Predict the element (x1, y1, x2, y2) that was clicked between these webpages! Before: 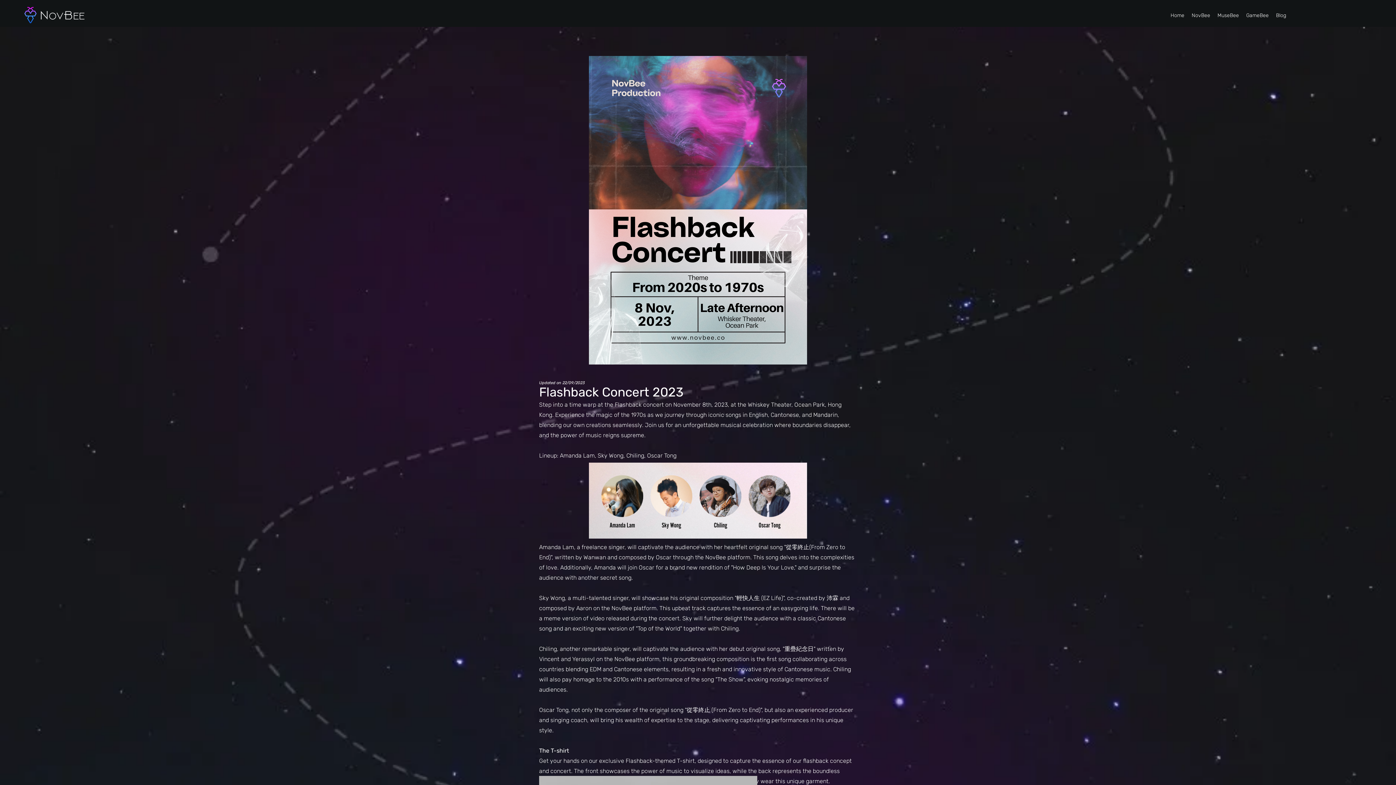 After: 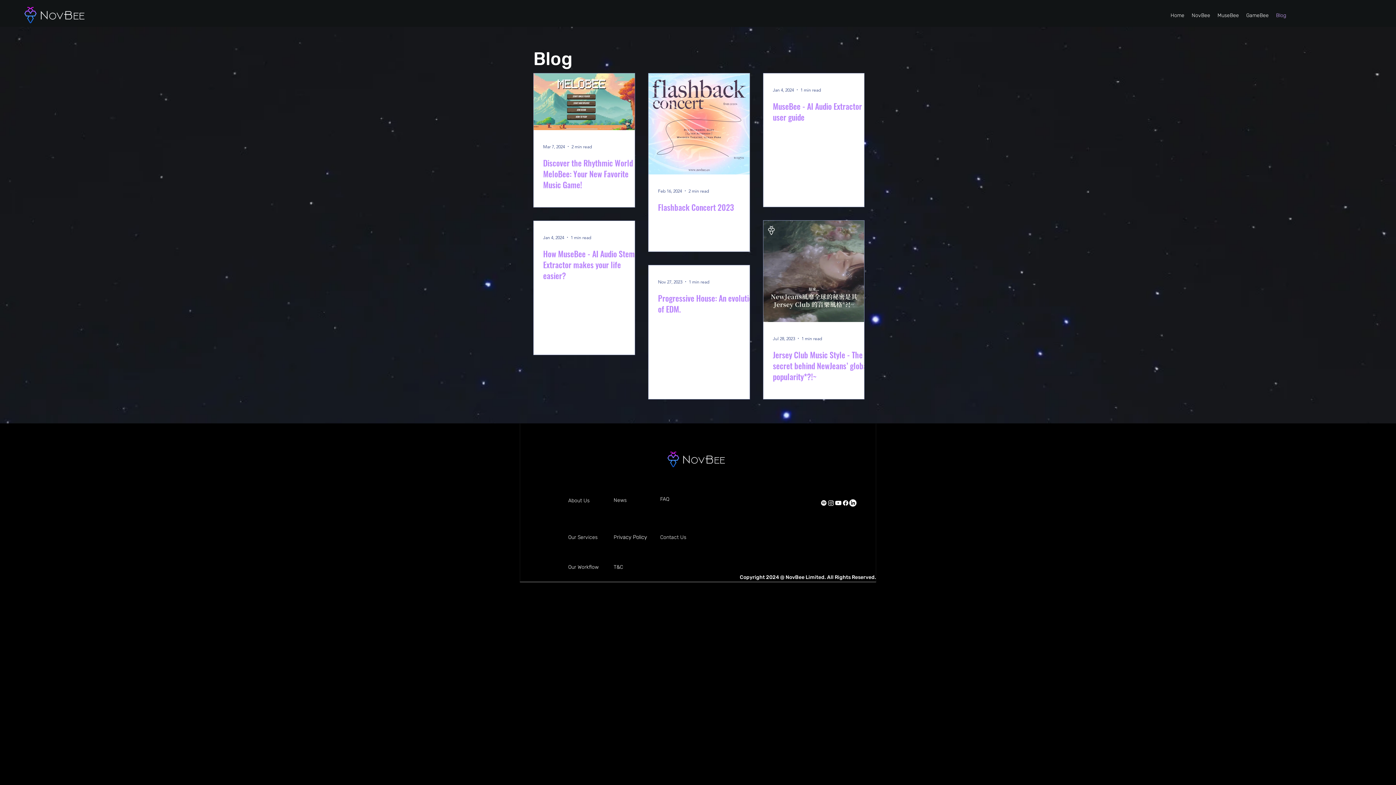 Action: bbox: (1272, 10, 1290, 21) label: Blog